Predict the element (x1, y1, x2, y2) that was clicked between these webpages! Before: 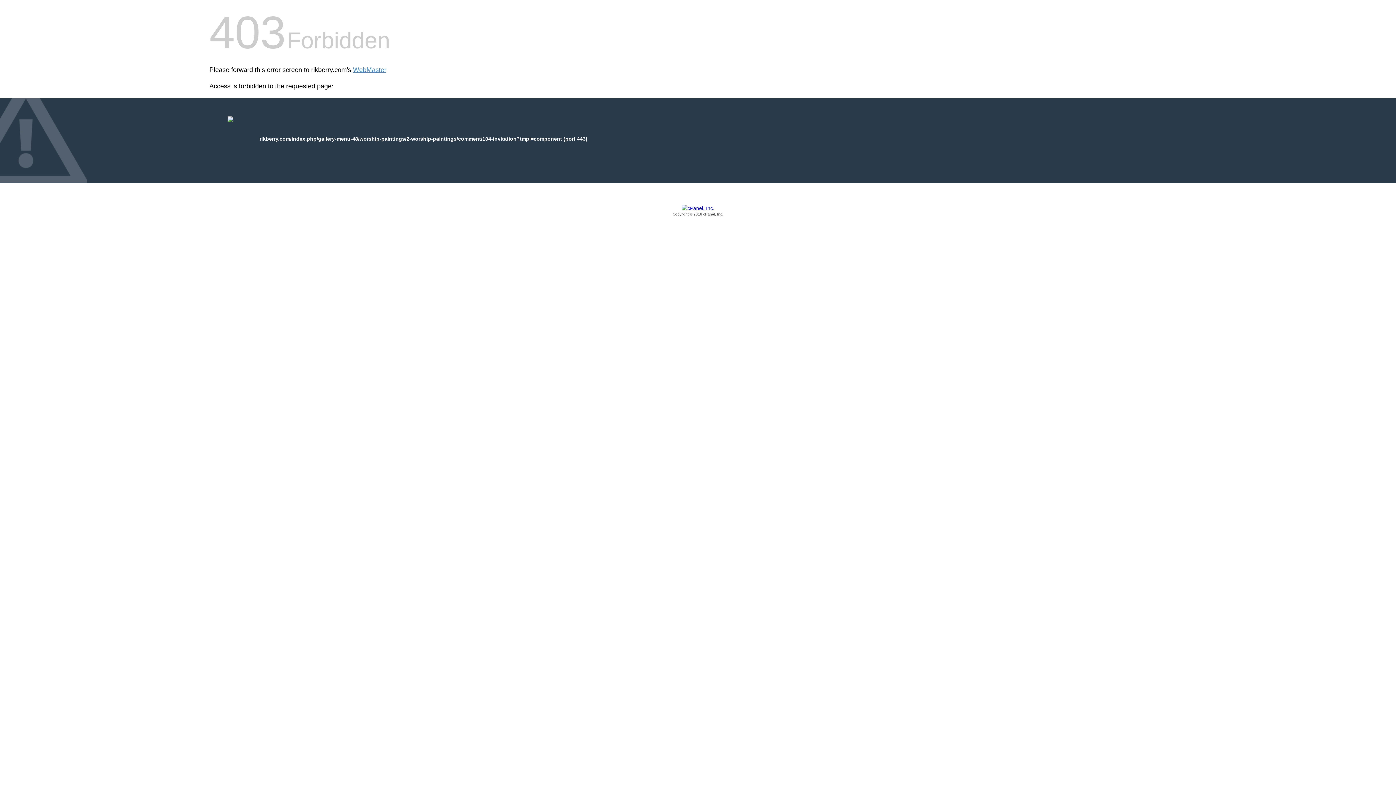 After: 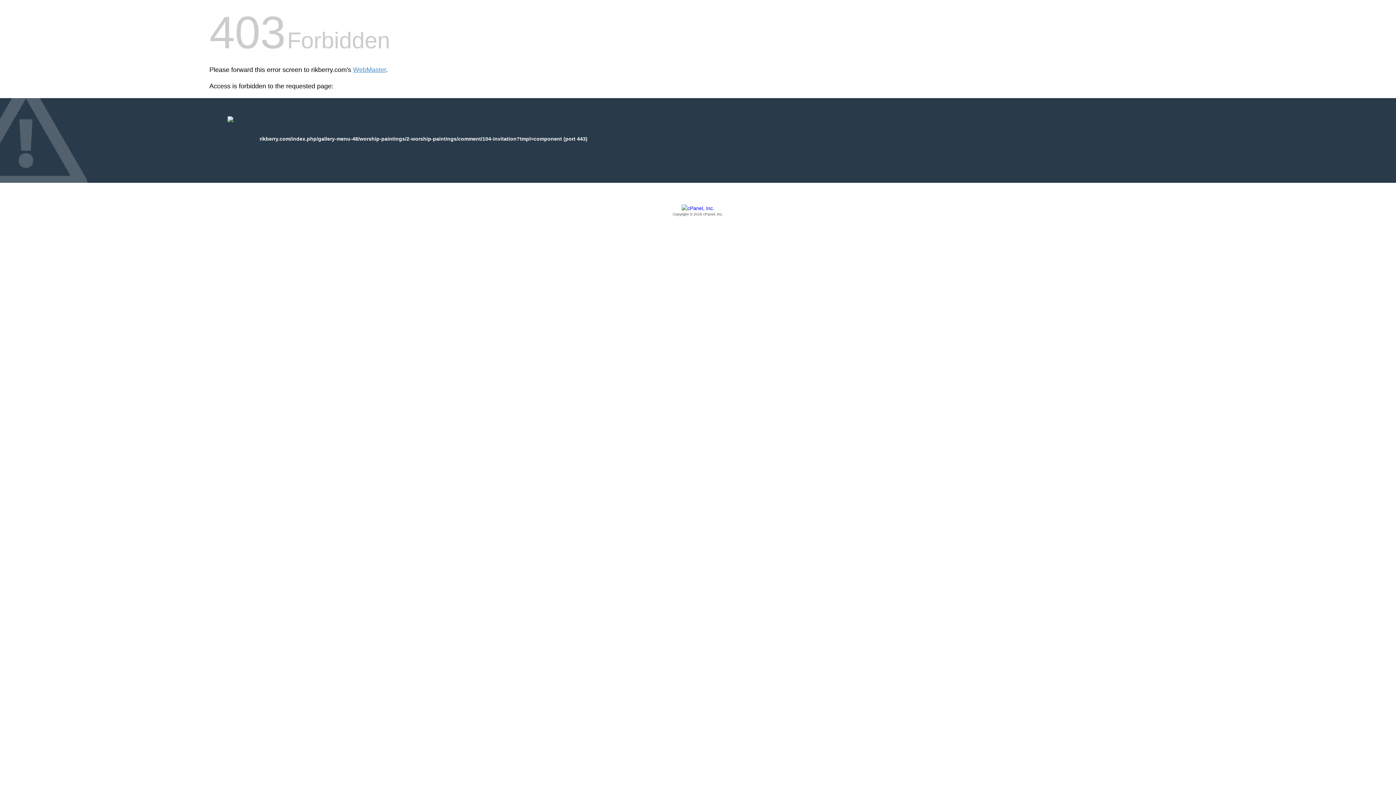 Action: label: Copyright © 2016 cPanel, Inc. bbox: (209, 205, 1186, 217)